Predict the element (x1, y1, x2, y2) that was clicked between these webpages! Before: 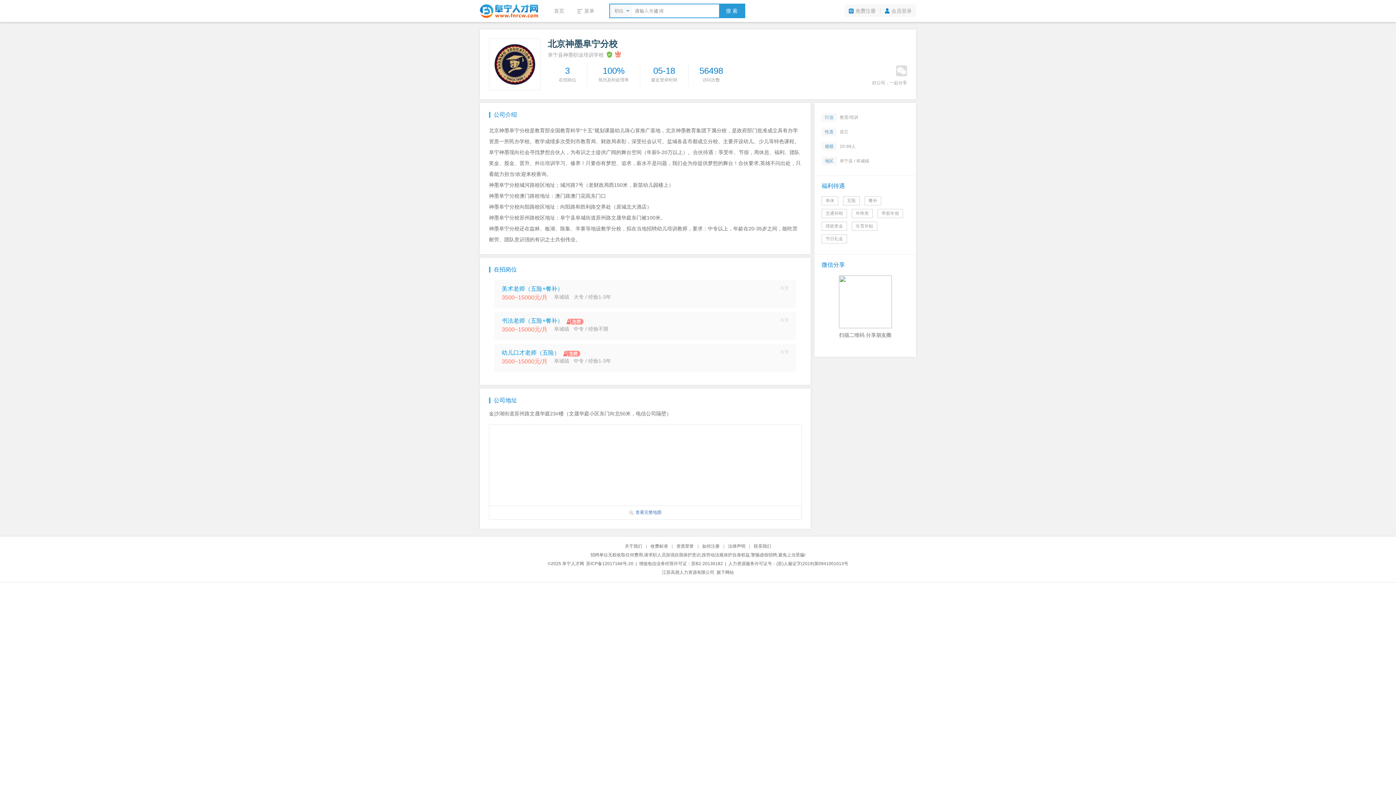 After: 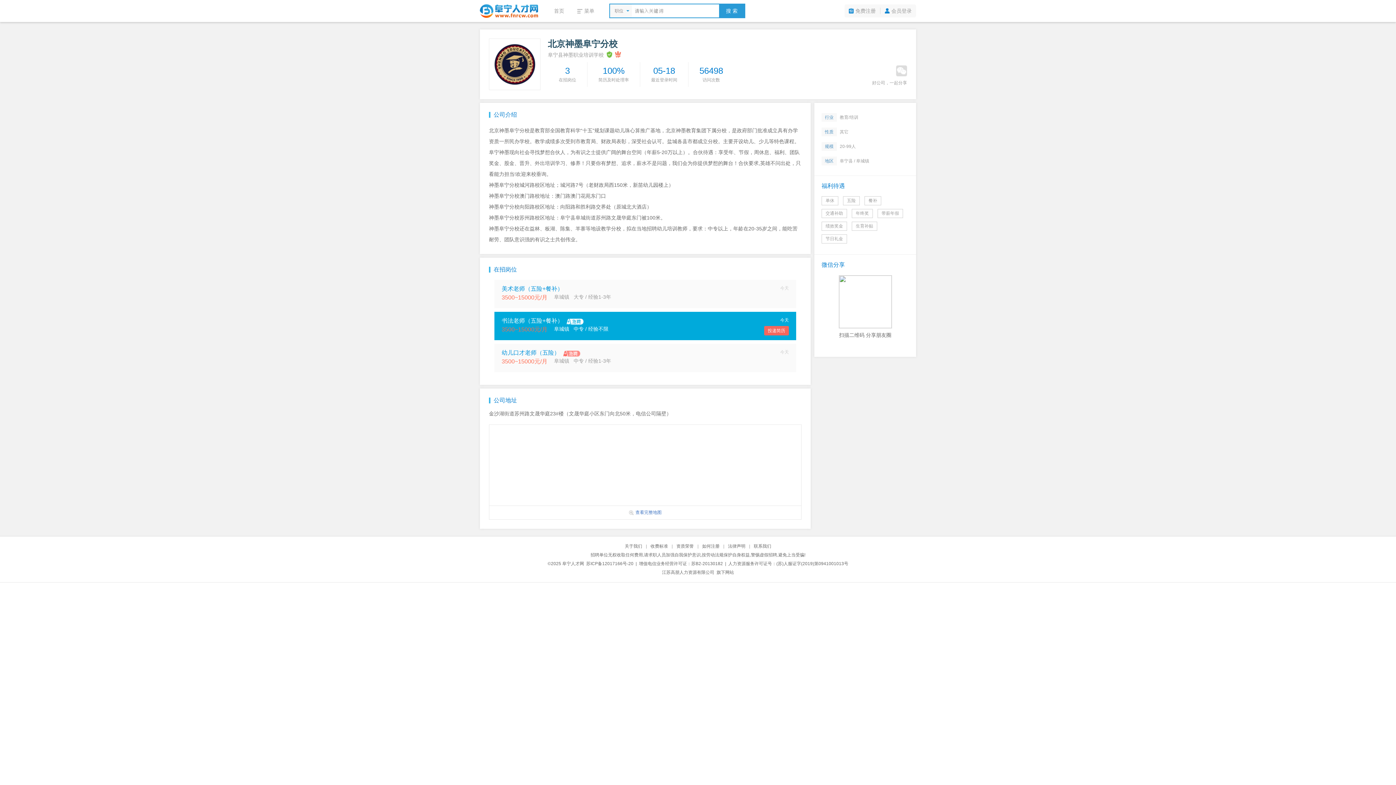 Action: label: 书法老师（五险+餐补）
今天

3500~15000元/月
  阜城镇   中专 / 经验不限 bbox: (494, 312, 796, 340)